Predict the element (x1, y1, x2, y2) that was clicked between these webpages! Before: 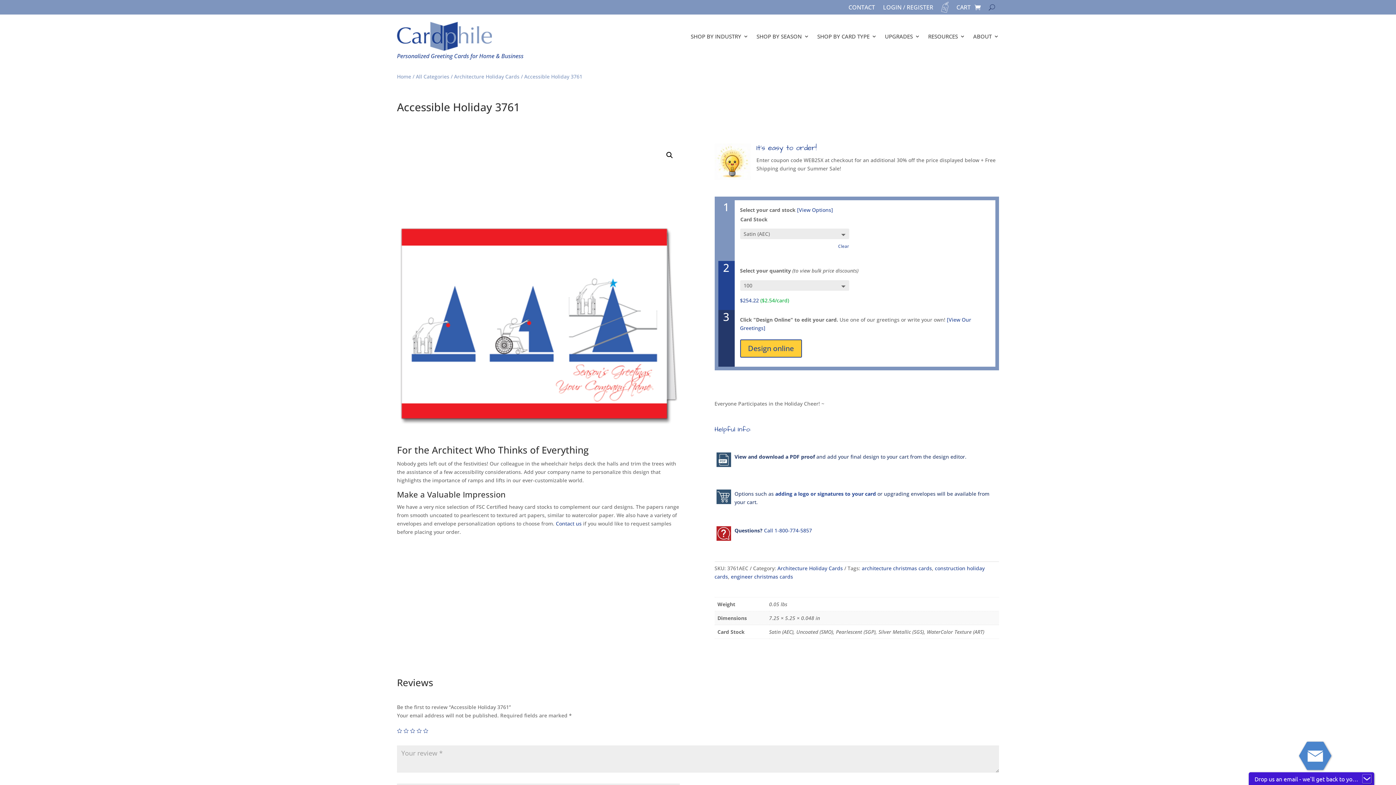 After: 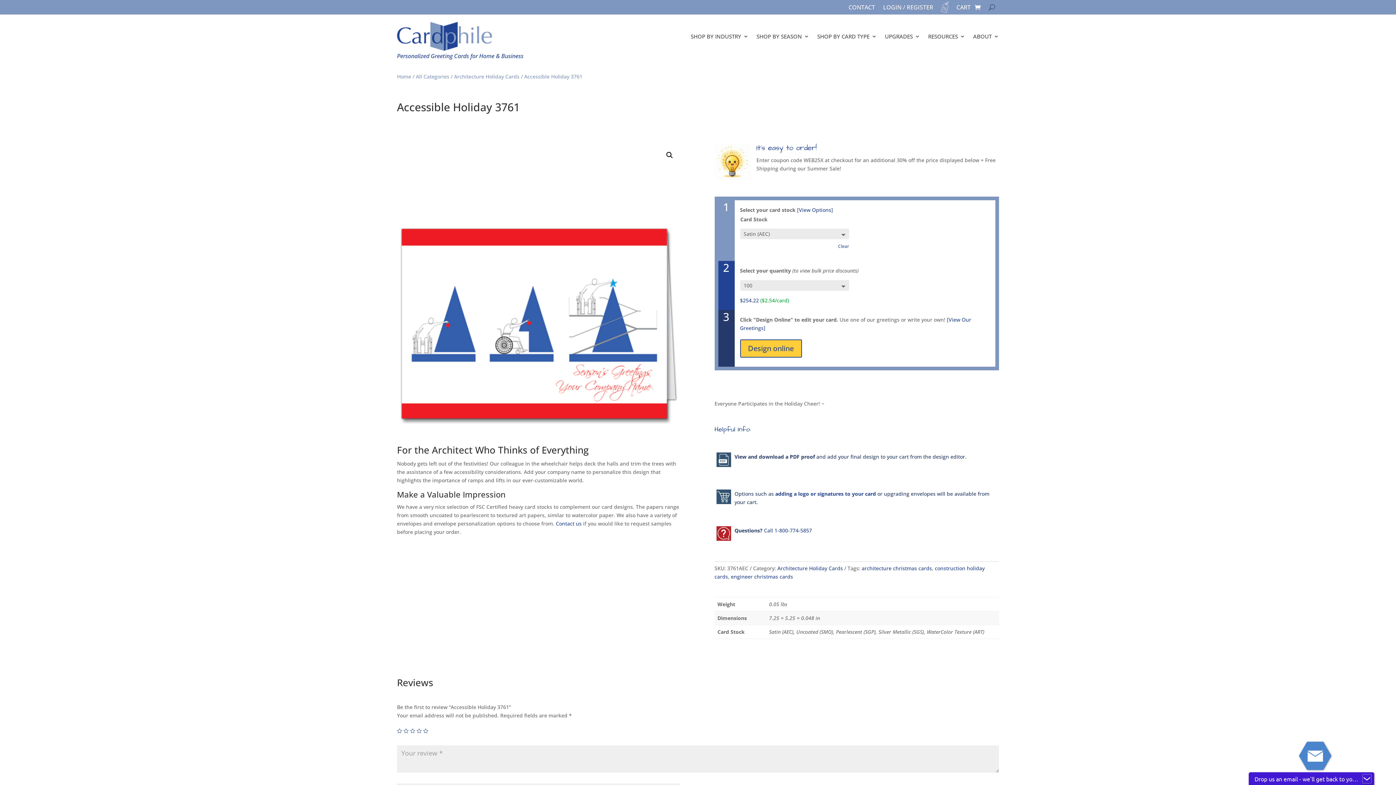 Action: bbox: (764, 527, 812, 534) label: Call 1-800-774-5857